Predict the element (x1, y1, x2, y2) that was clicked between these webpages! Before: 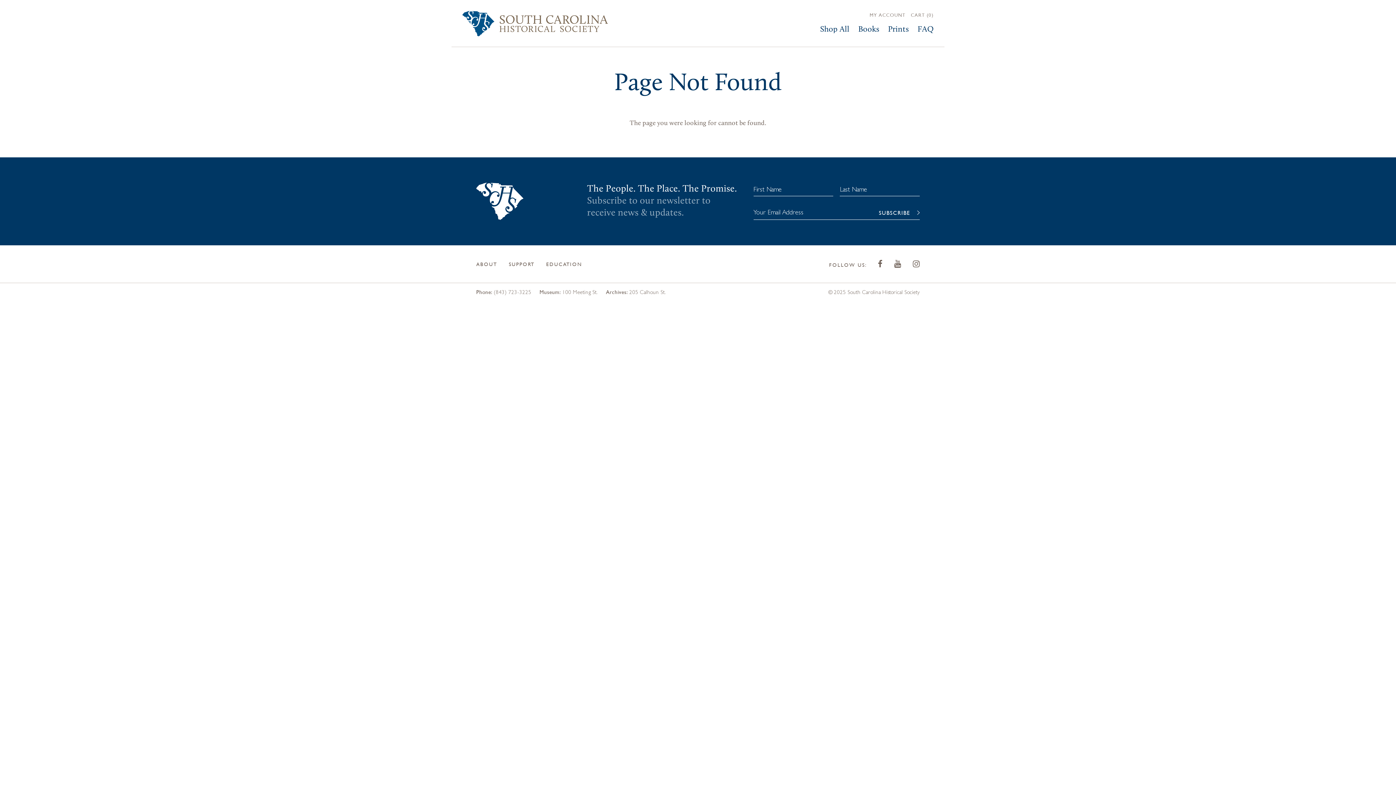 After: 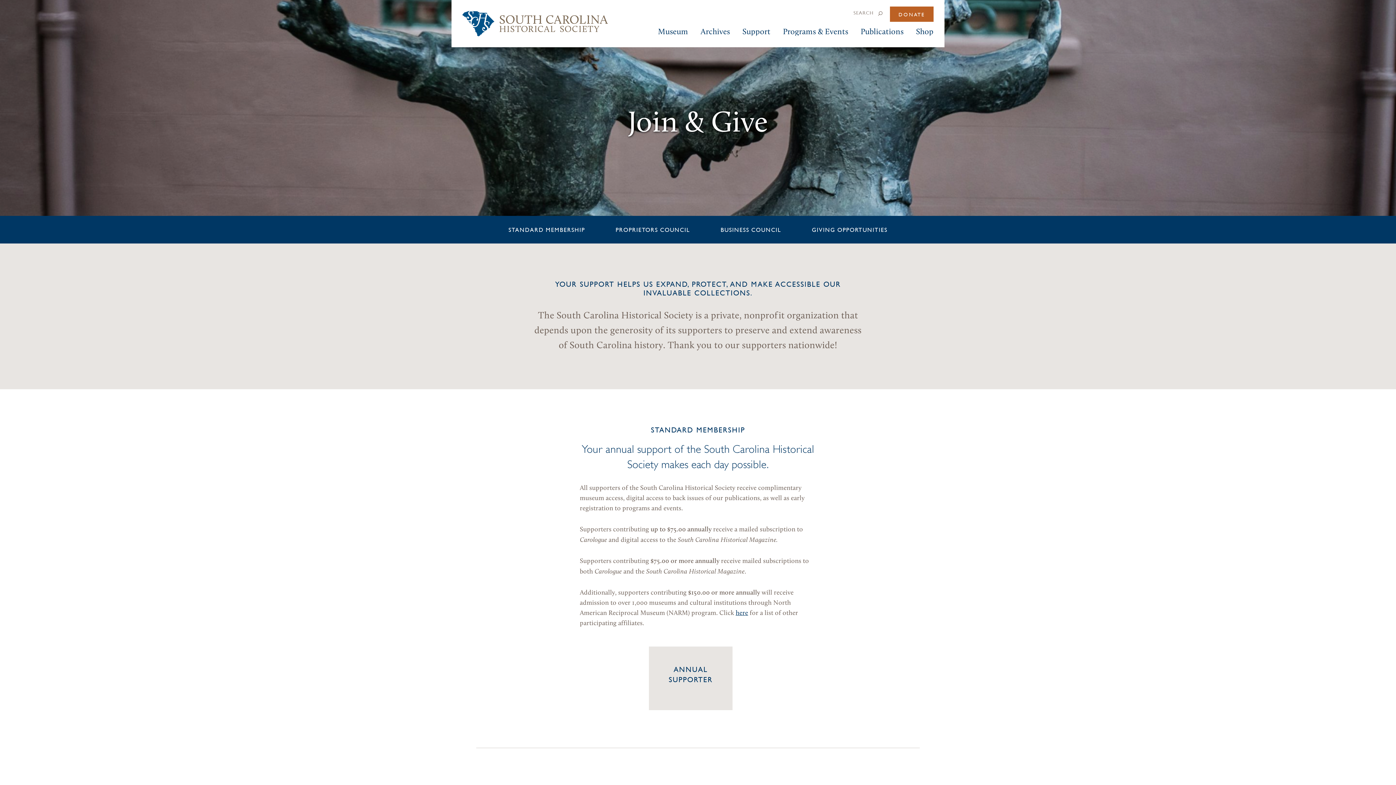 Action: label: SUPPORT bbox: (508, 260, 534, 267)